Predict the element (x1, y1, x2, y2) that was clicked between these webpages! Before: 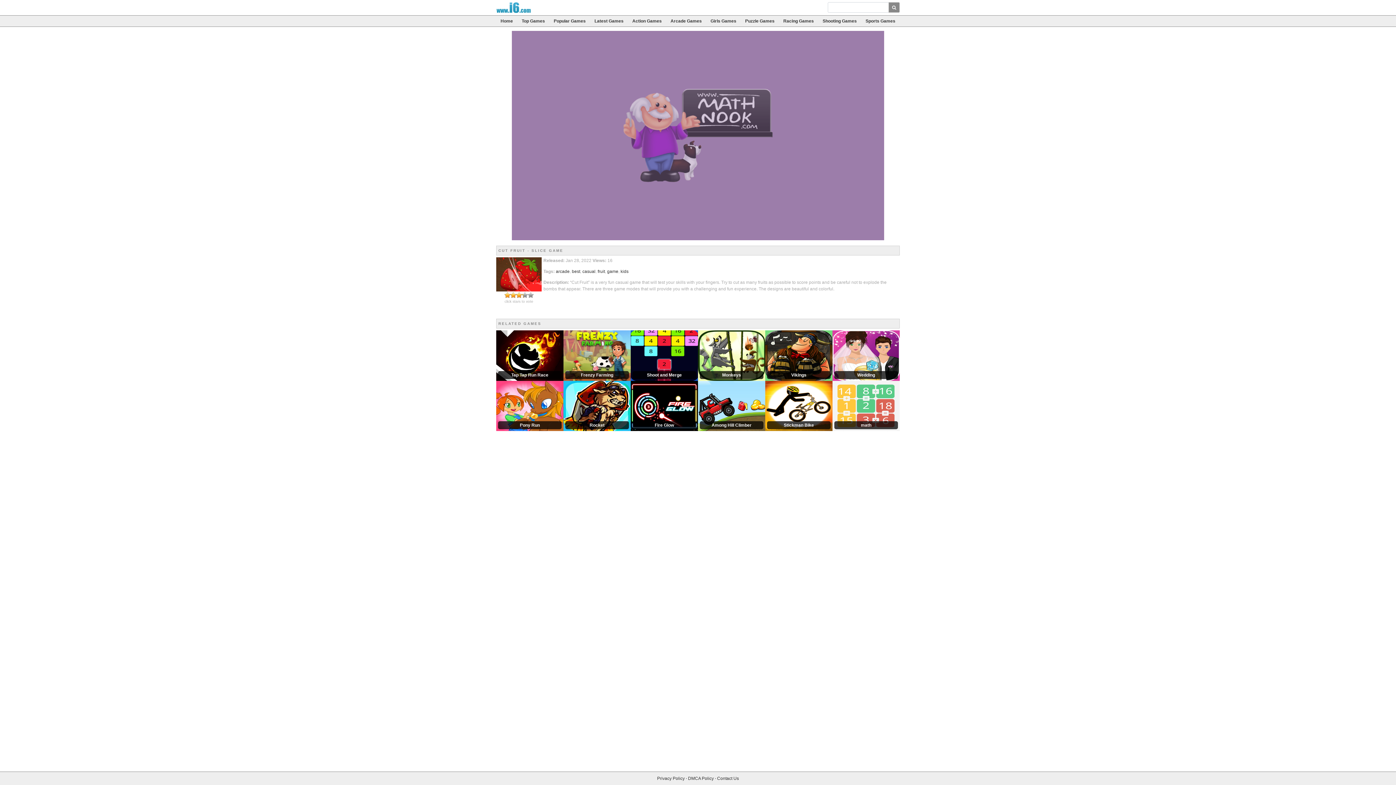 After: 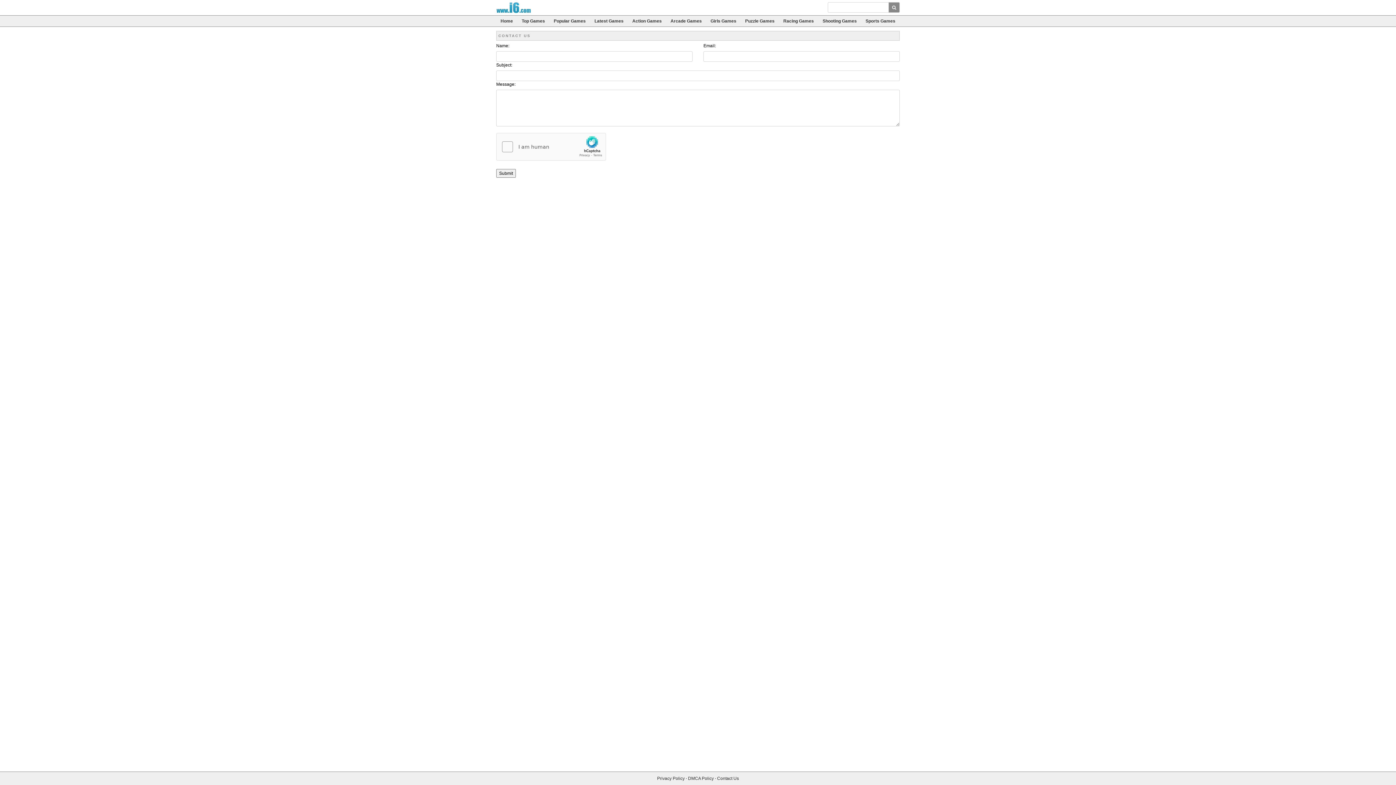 Action: label: Contact Us bbox: (717, 776, 739, 781)